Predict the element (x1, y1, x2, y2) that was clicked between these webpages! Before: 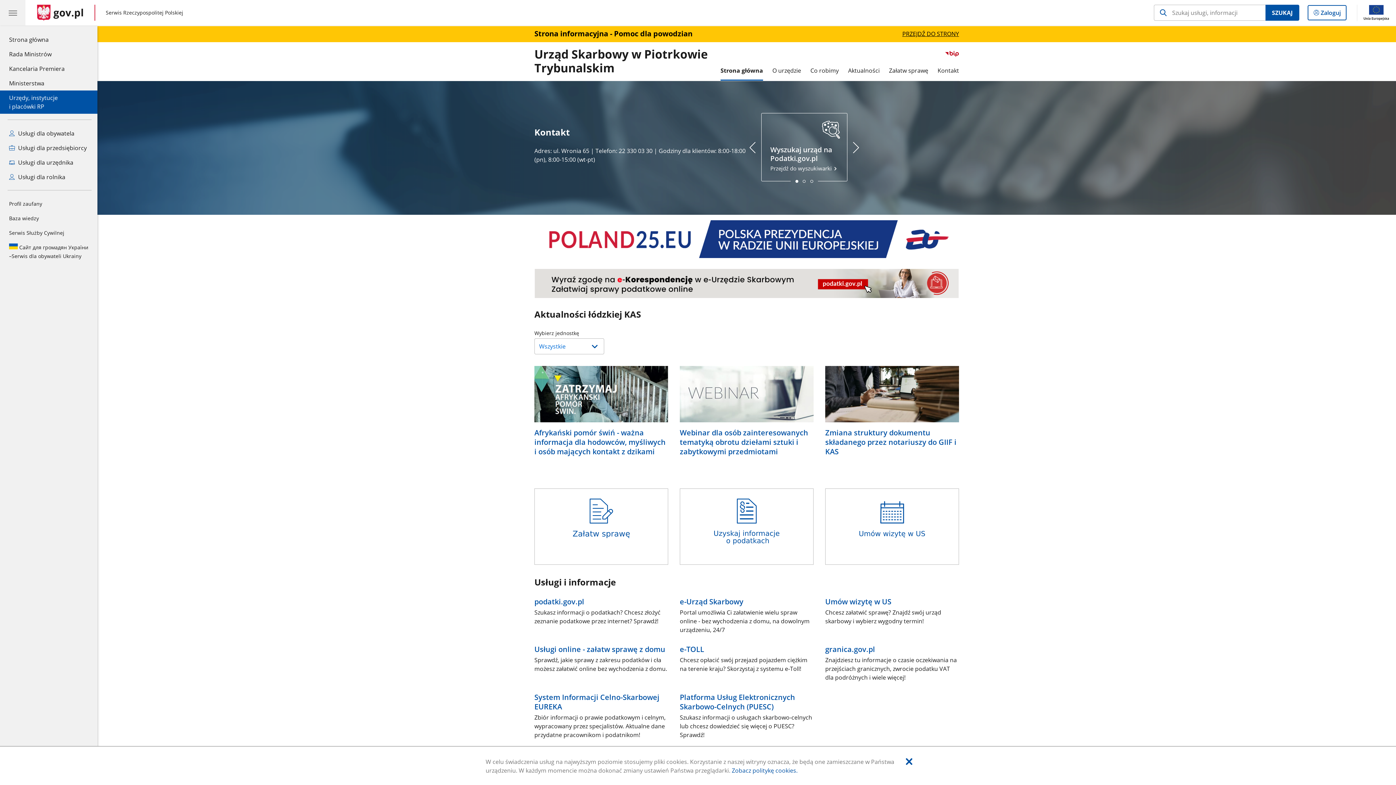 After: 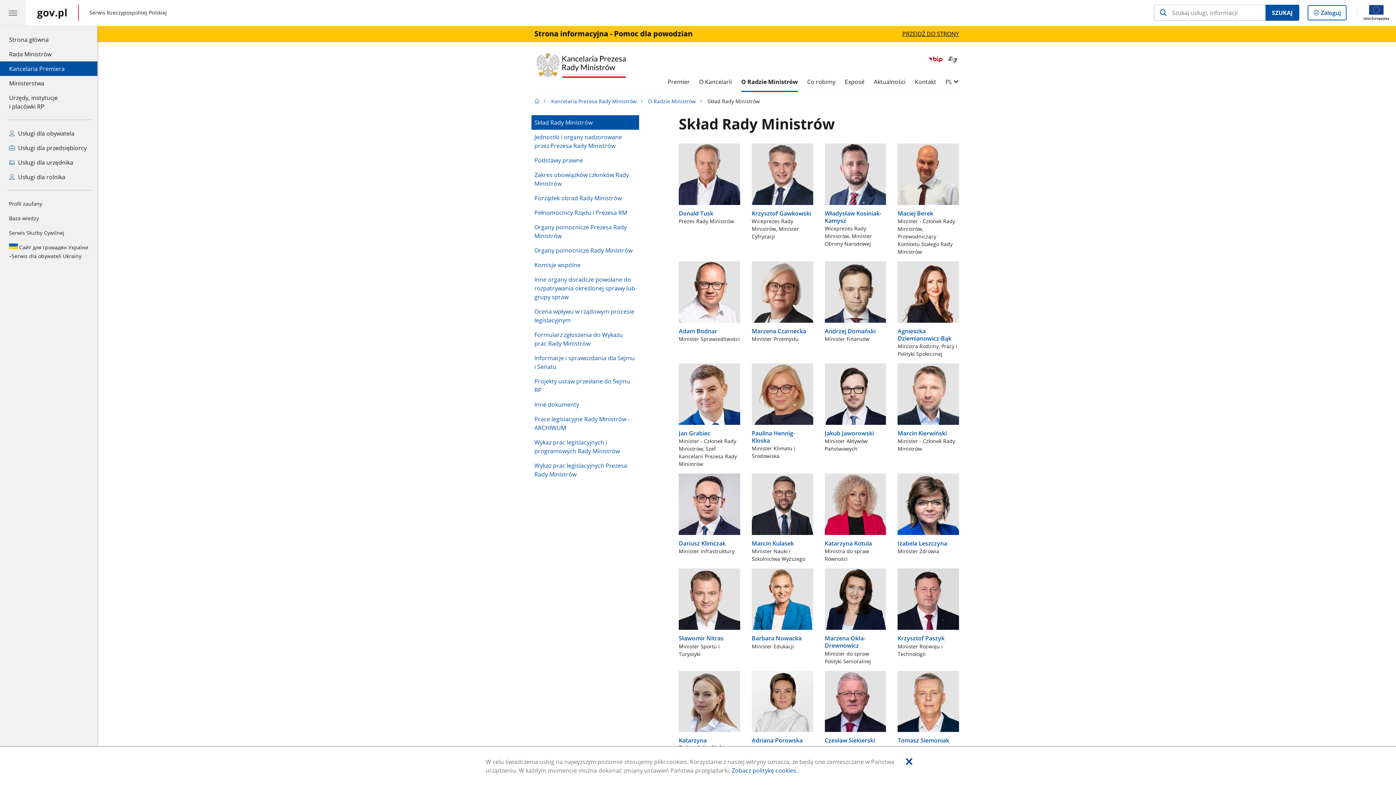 Action: bbox: (0, 46, 97, 61) label: Rada Ministrów